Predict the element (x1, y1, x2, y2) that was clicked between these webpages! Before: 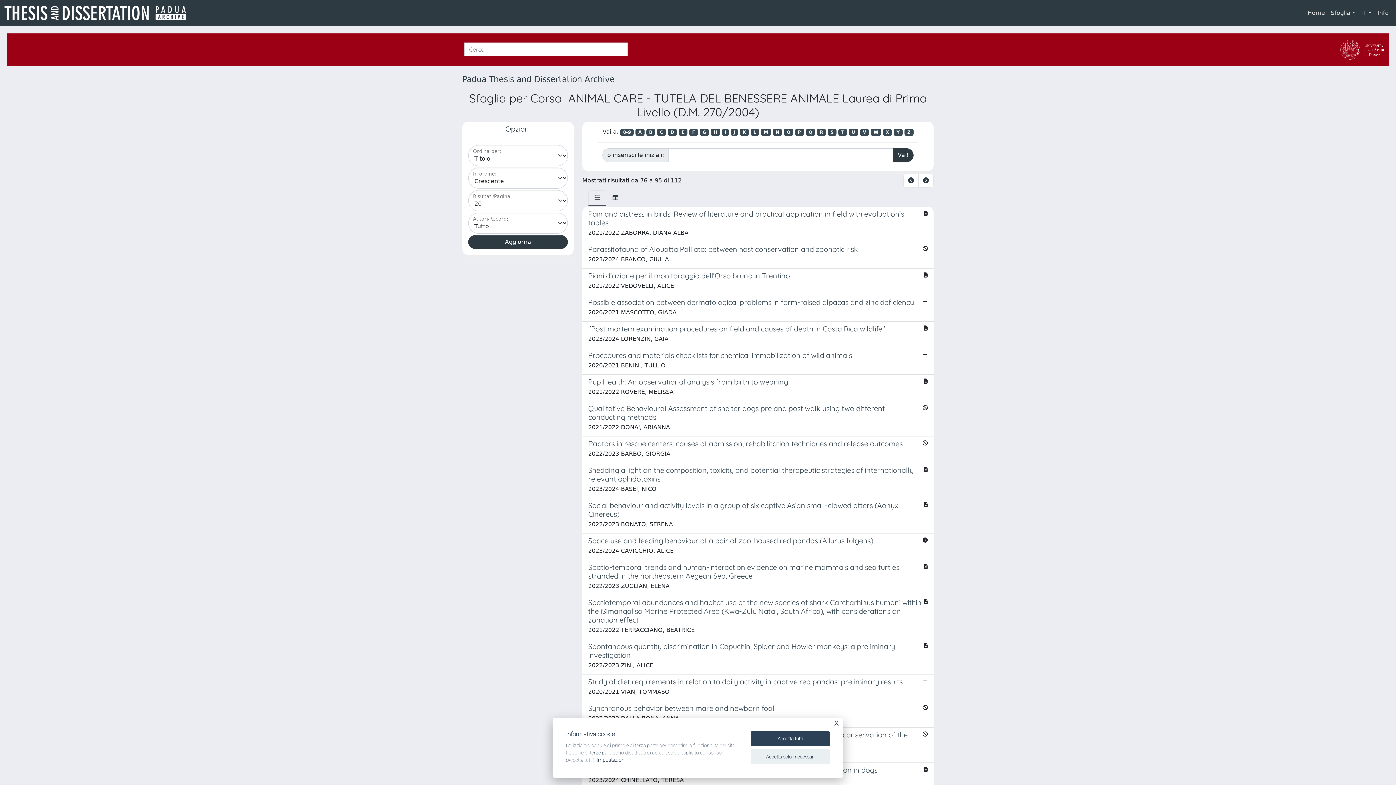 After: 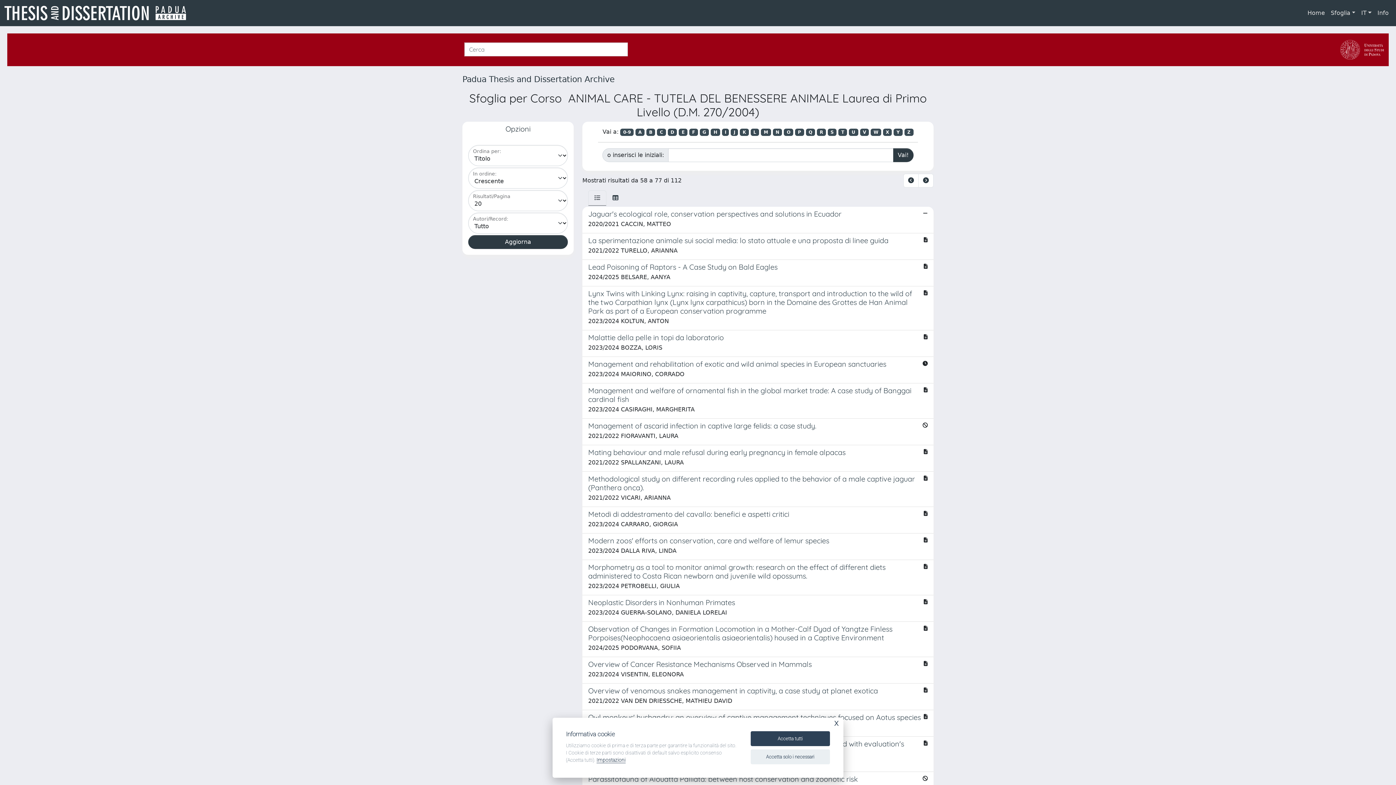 Action: bbox: (731, 128, 738, 136) label: J